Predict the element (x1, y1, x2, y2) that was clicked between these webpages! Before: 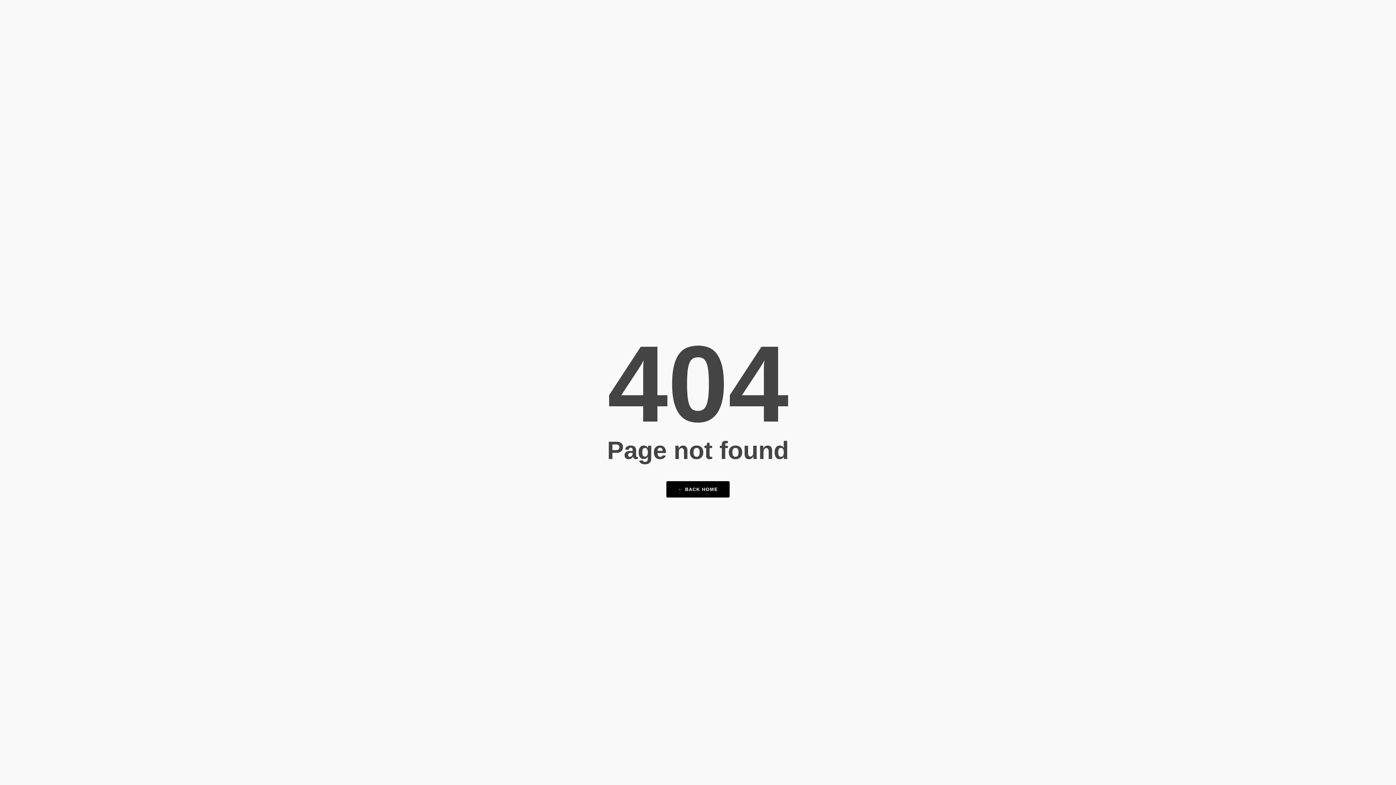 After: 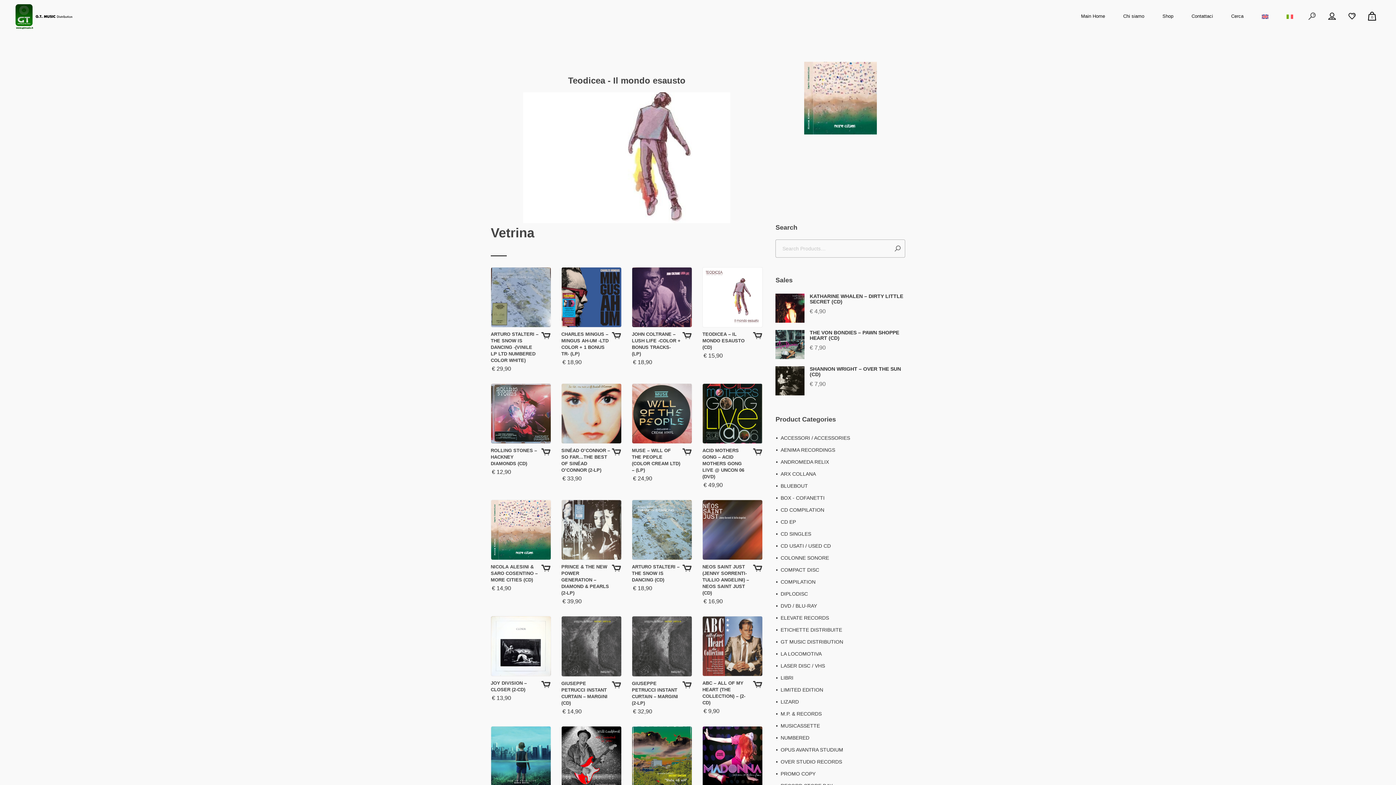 Action: label: ← BACK HOME bbox: (666, 481, 729, 497)